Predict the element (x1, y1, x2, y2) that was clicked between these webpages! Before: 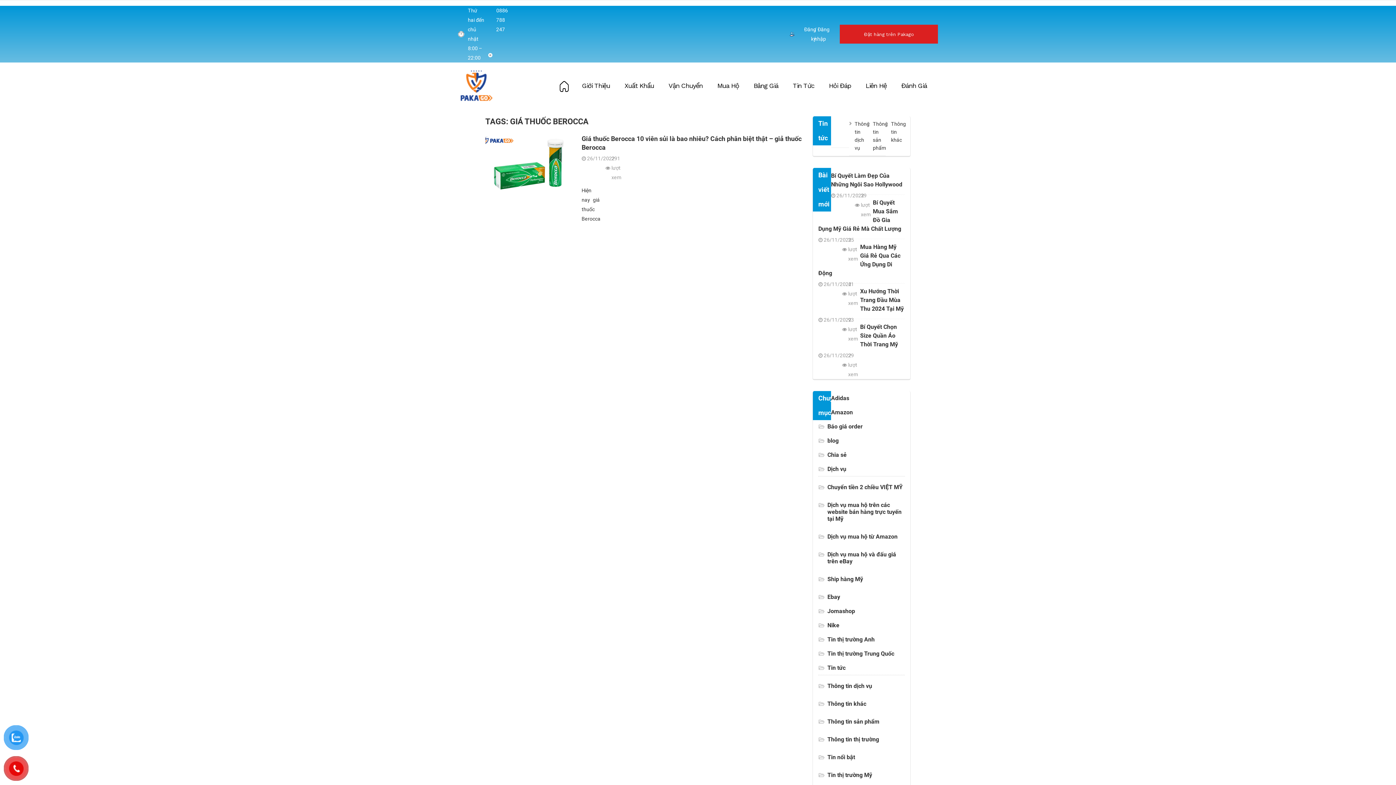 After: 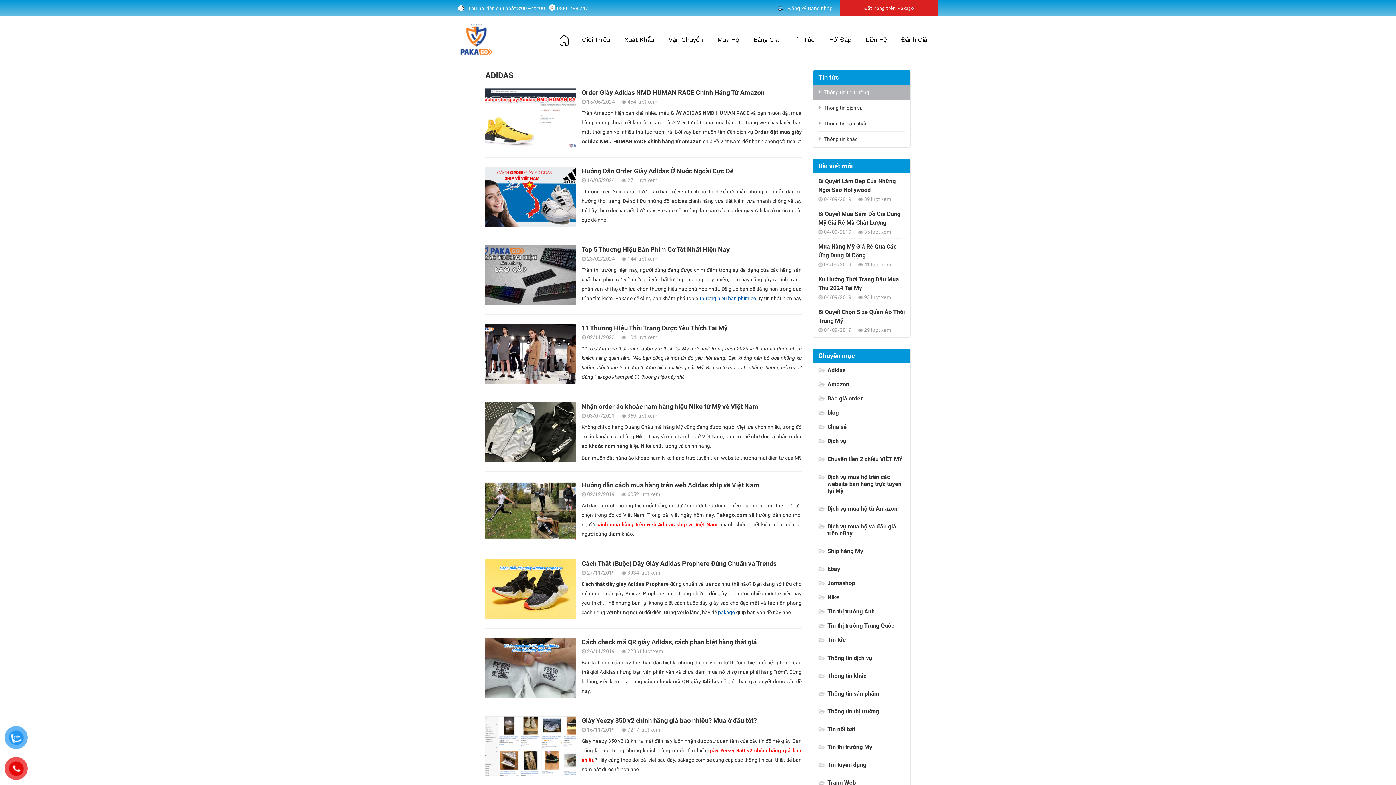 Action: bbox: (818, 391, 905, 405) label: Adidas